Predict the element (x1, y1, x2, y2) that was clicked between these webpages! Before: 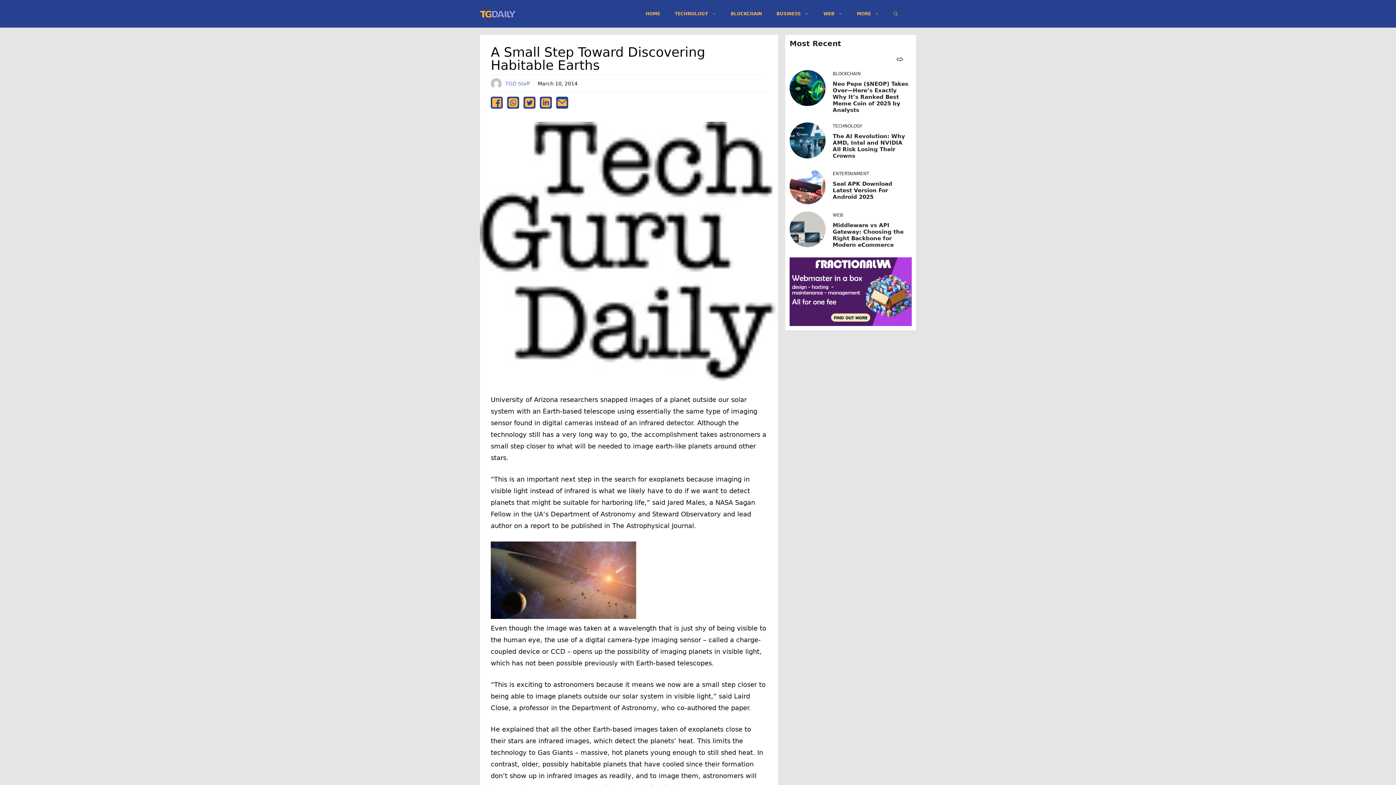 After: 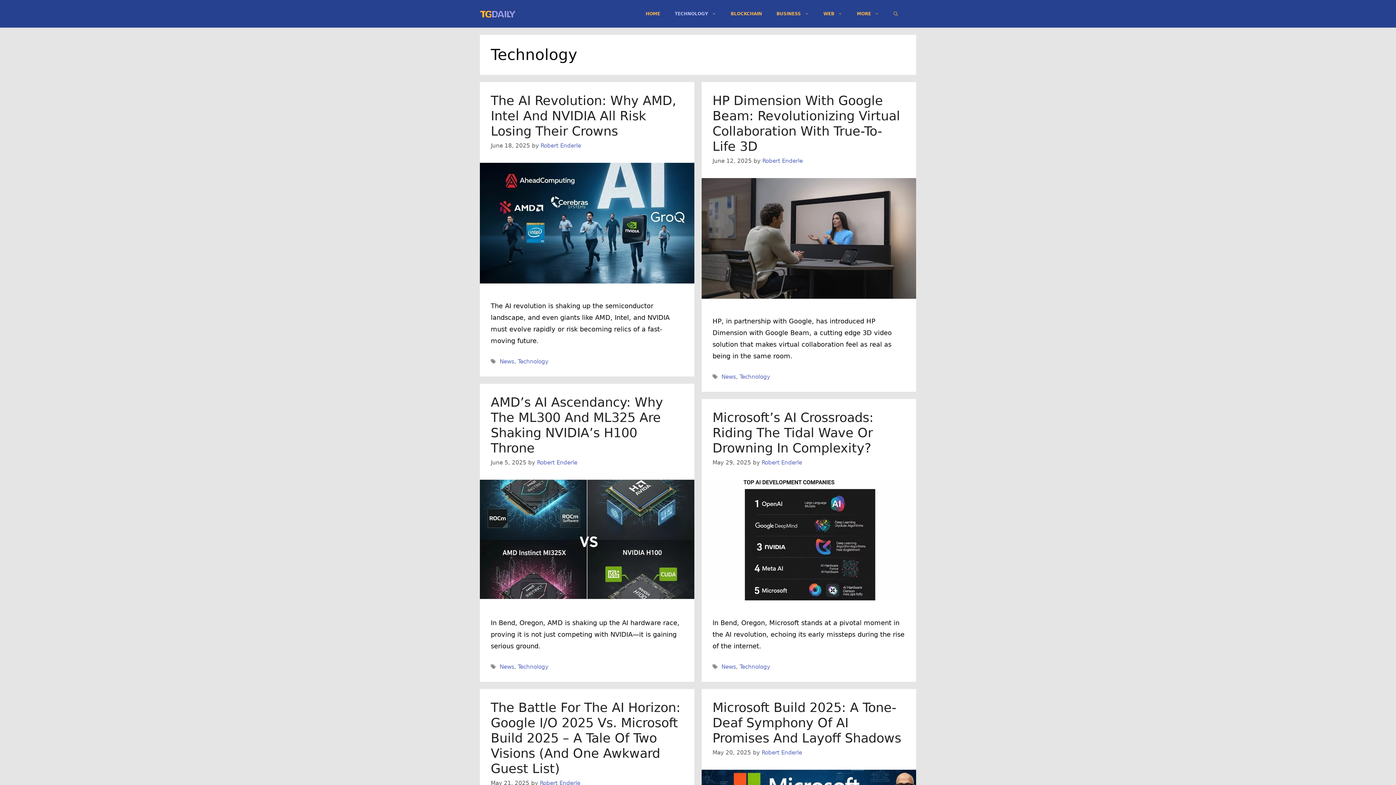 Action: bbox: (667, 2, 723, 24) label: TECHNOLOGY